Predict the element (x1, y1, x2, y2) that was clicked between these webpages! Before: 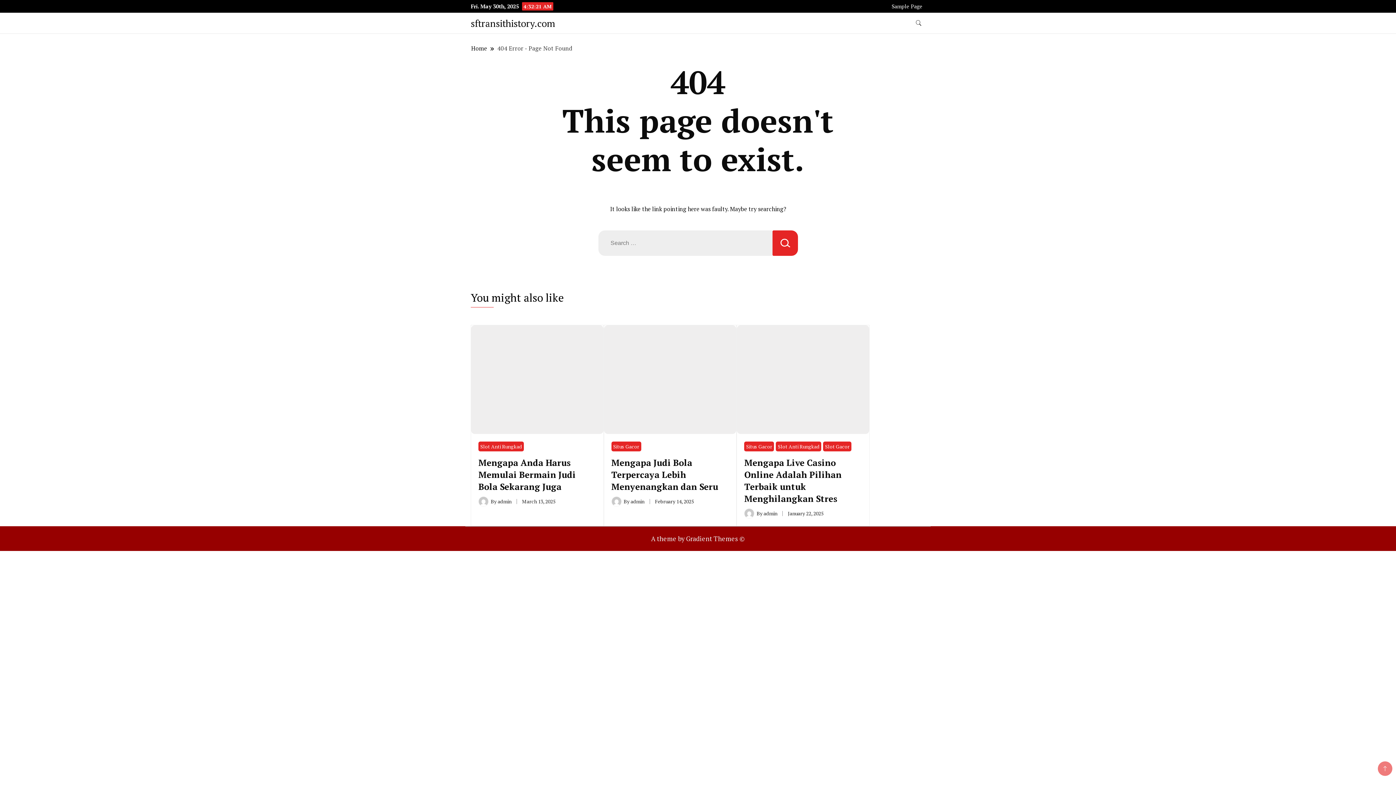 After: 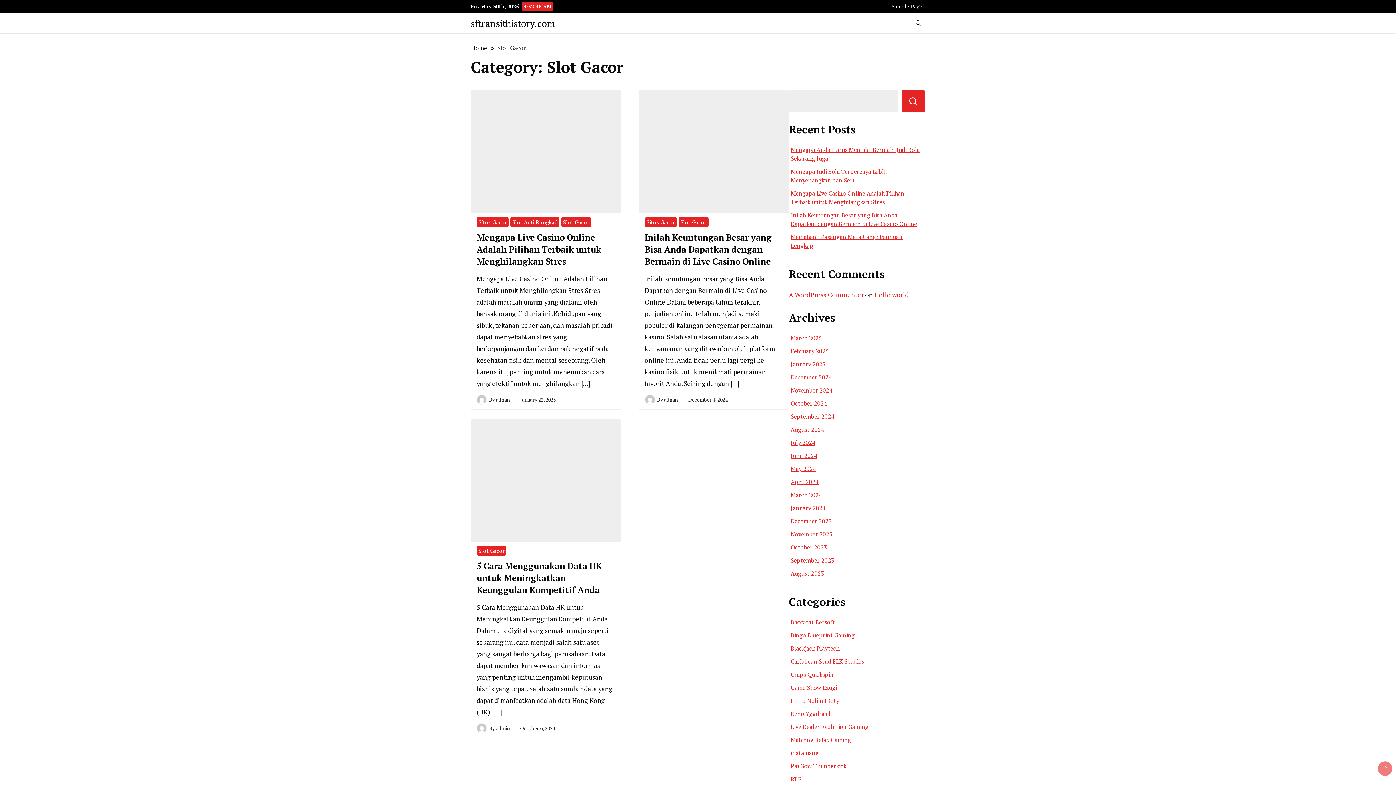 Action: bbox: (823, 441, 851, 451) label: Slot Gacor